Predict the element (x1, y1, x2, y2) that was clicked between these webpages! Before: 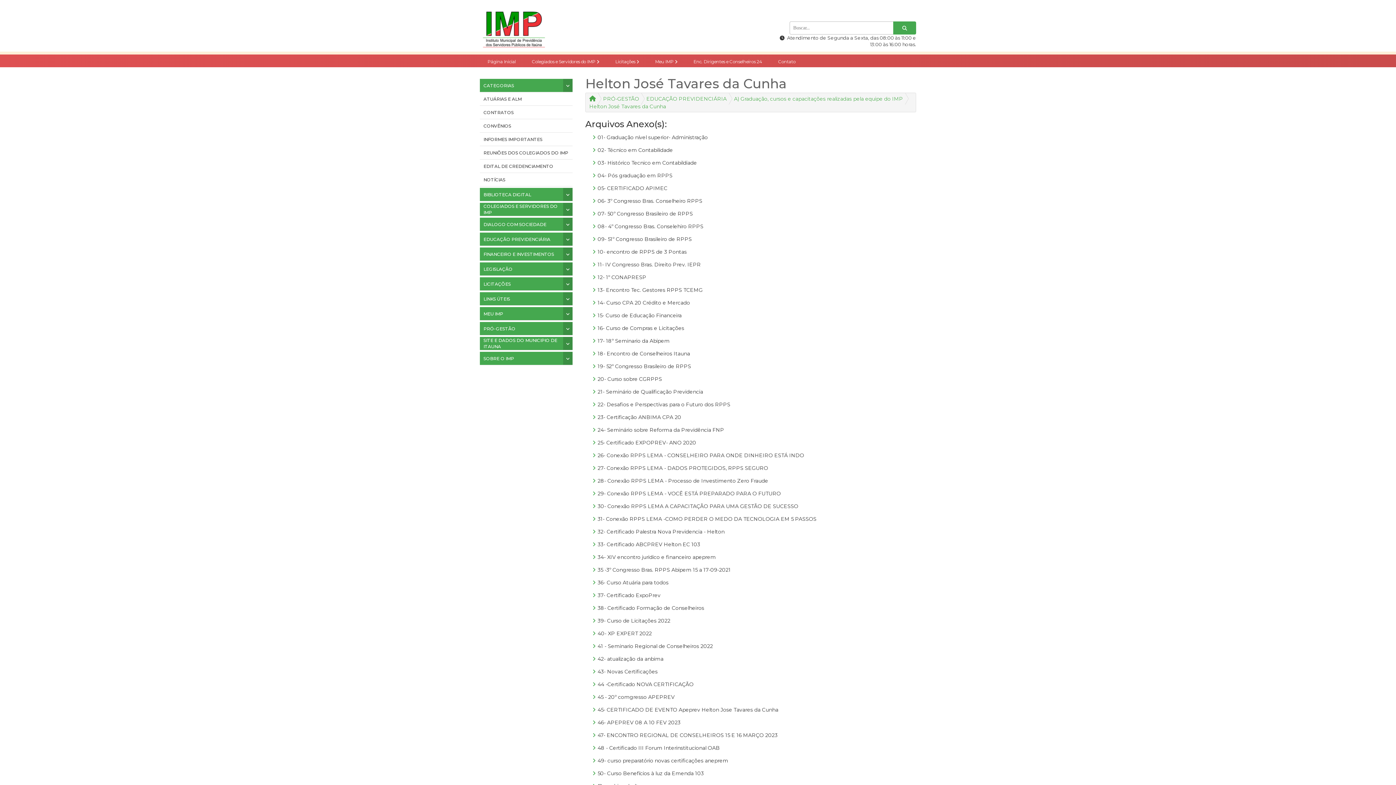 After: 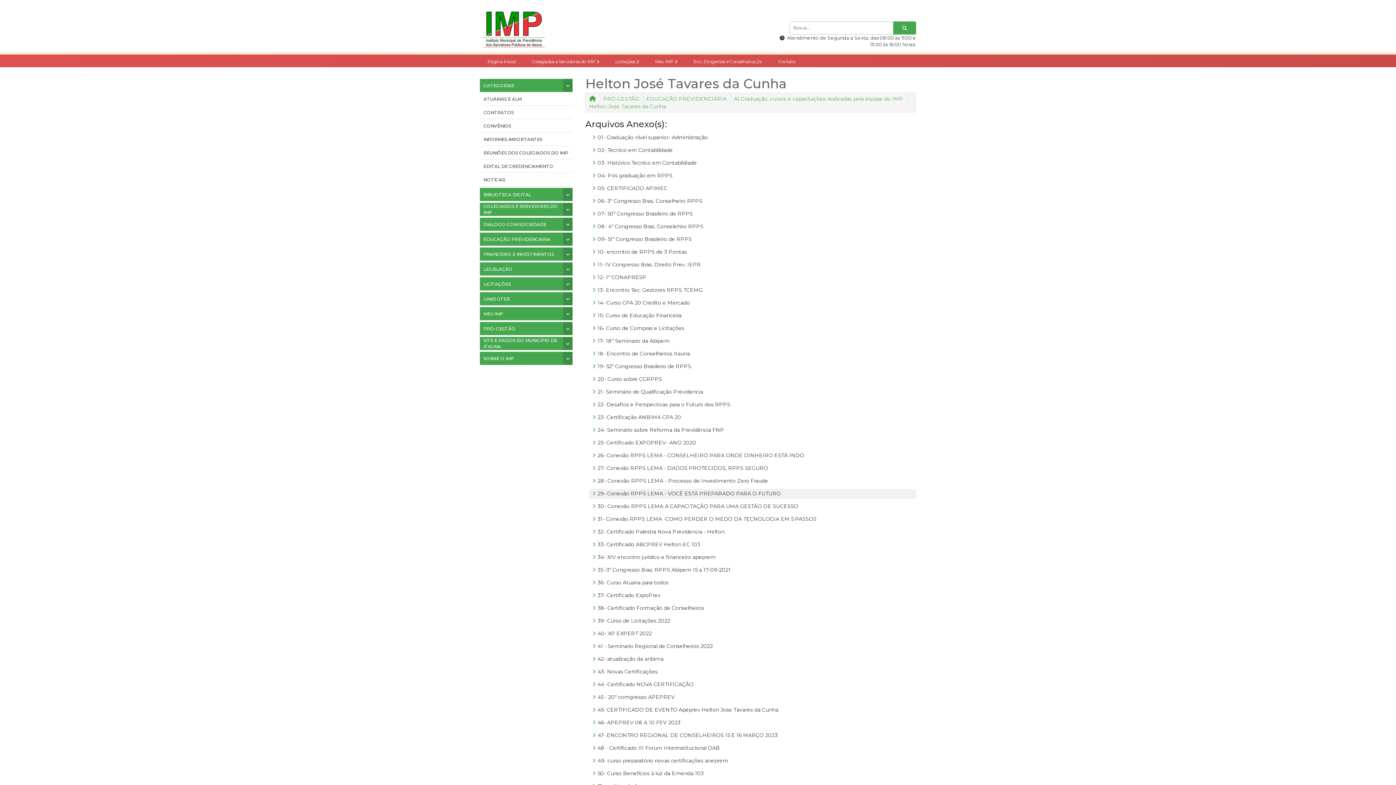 Action: bbox: (589, 489, 916, 499) label: 29- Conexão RPPS LEMA - VOCÊ ESTÁ PREPARADO PARA O FUTURO